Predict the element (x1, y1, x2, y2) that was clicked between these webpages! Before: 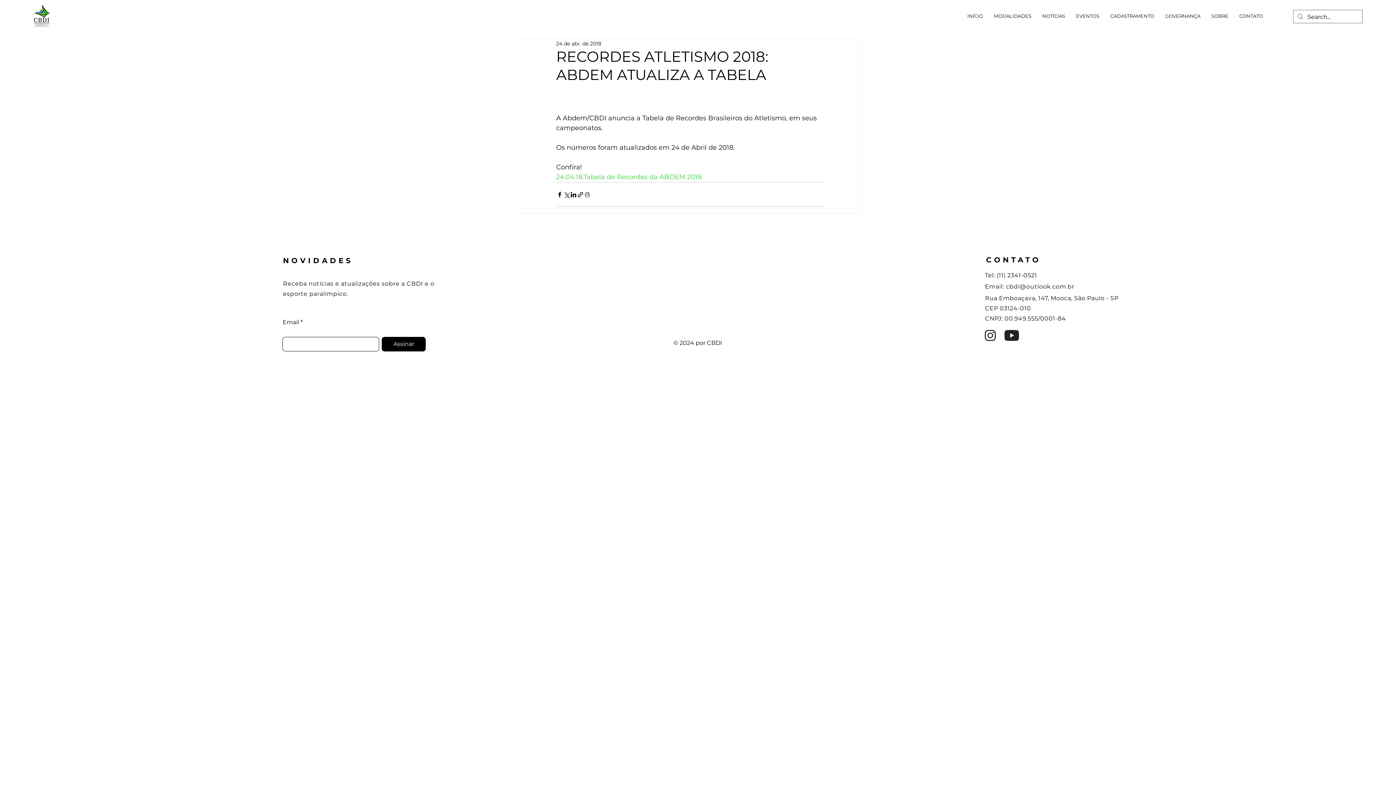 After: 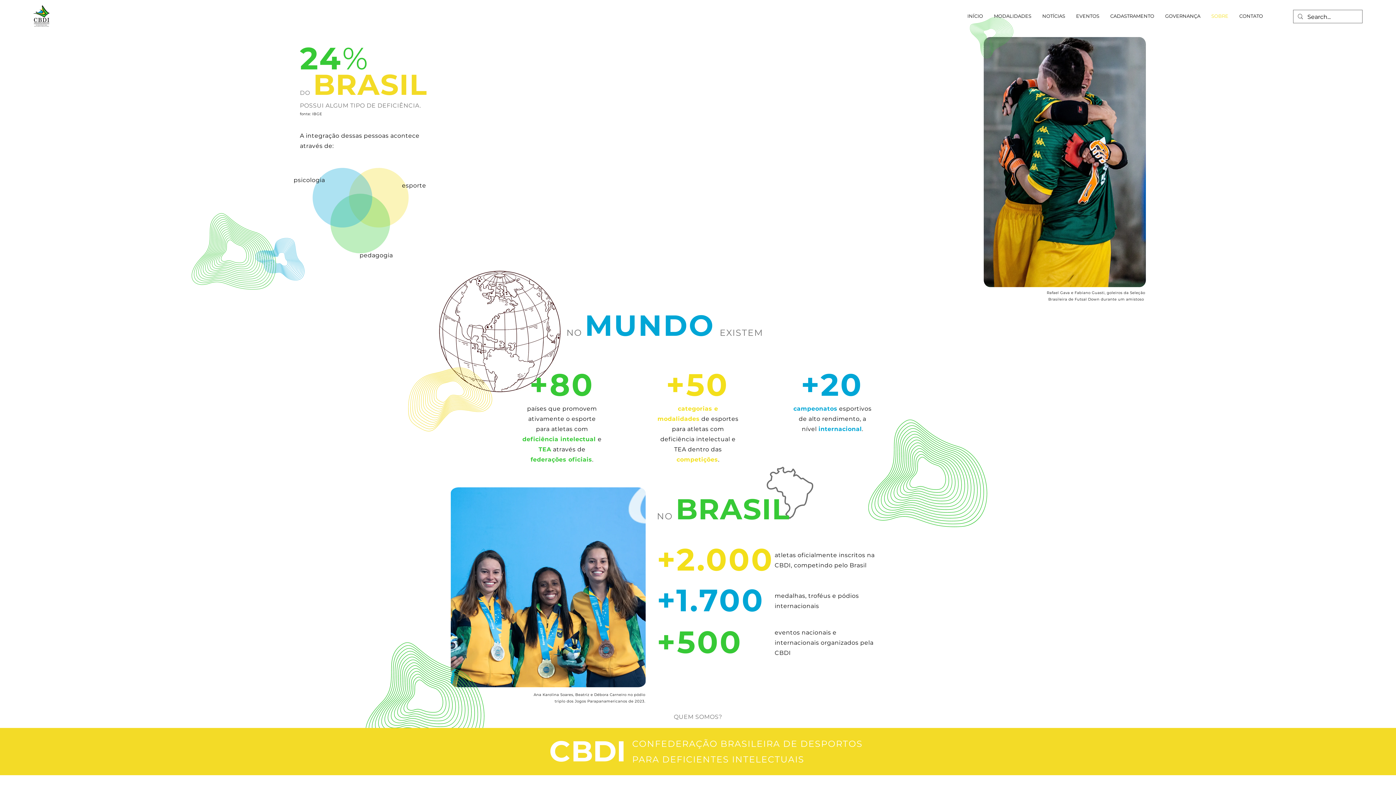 Action: label: SOBRE bbox: (1206, 6, 1234, 25)